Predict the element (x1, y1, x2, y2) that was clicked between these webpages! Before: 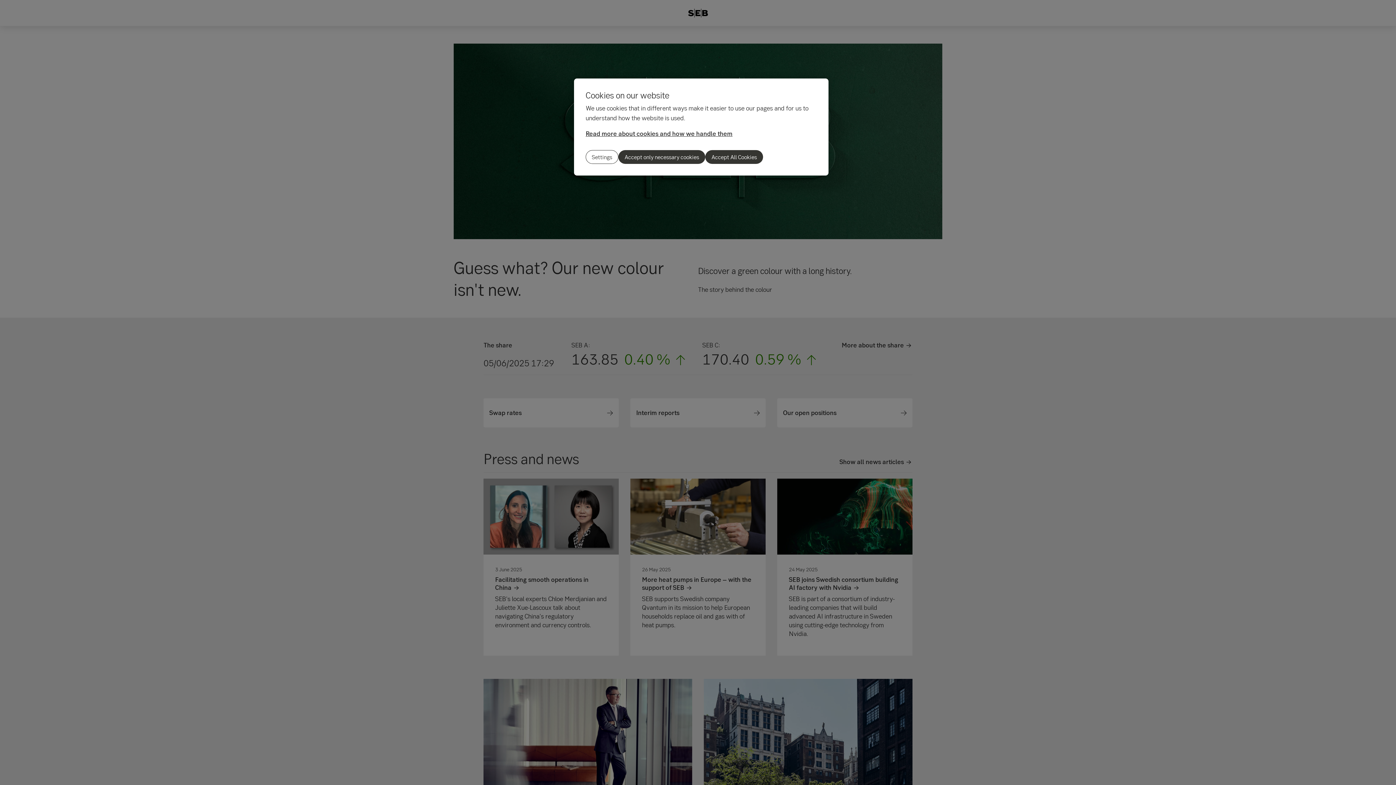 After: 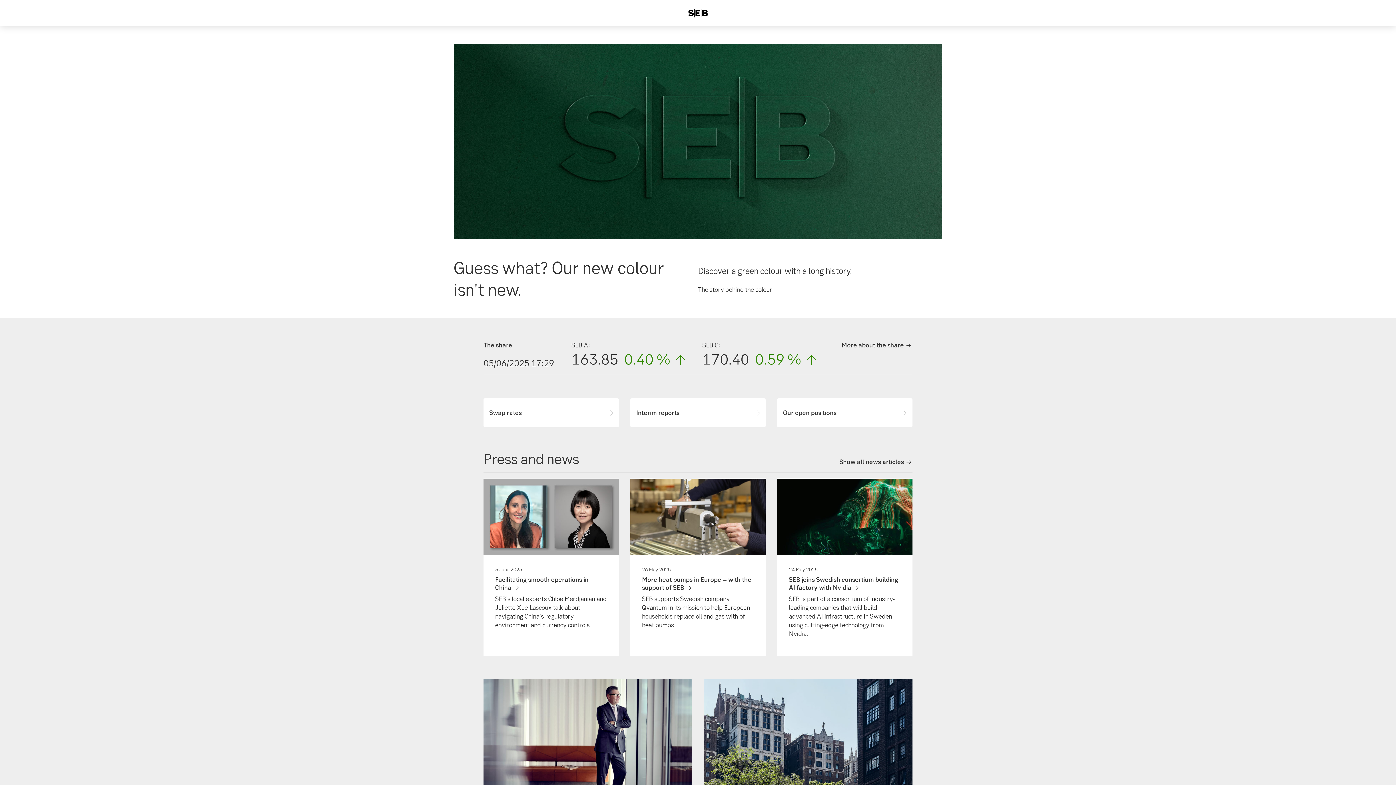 Action: label: Accept All Cookies bbox: (705, 150, 763, 164)